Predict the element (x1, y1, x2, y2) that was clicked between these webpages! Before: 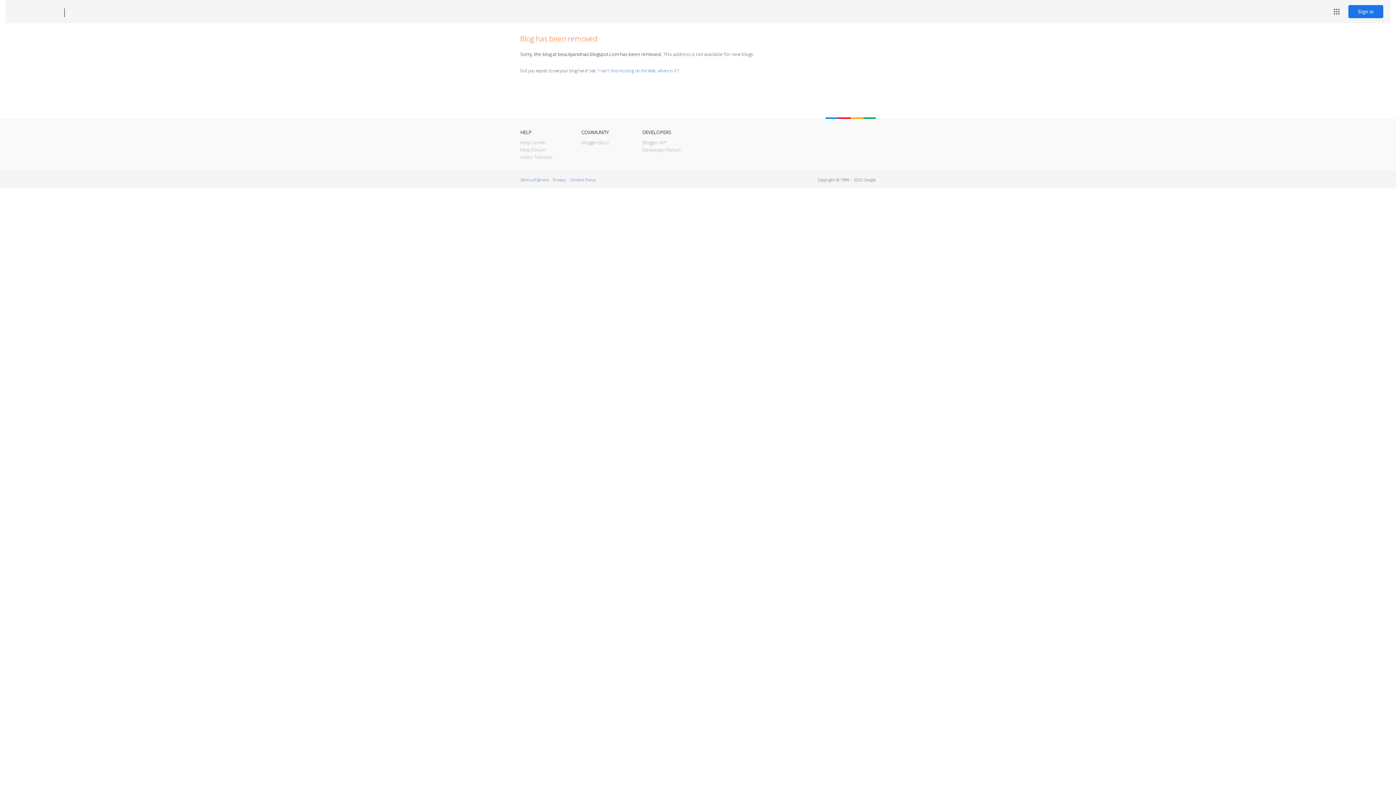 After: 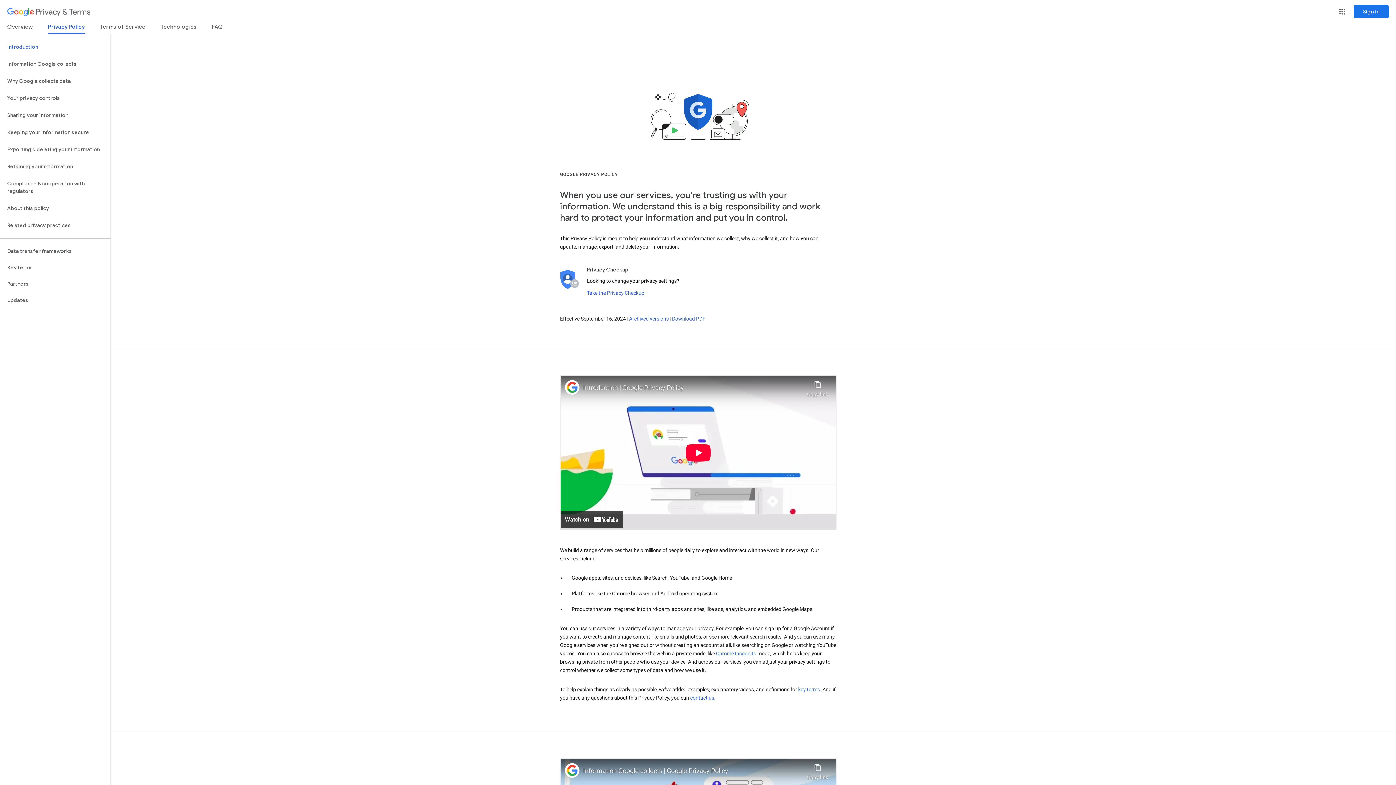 Action: bbox: (553, 177, 565, 182) label: Privacy